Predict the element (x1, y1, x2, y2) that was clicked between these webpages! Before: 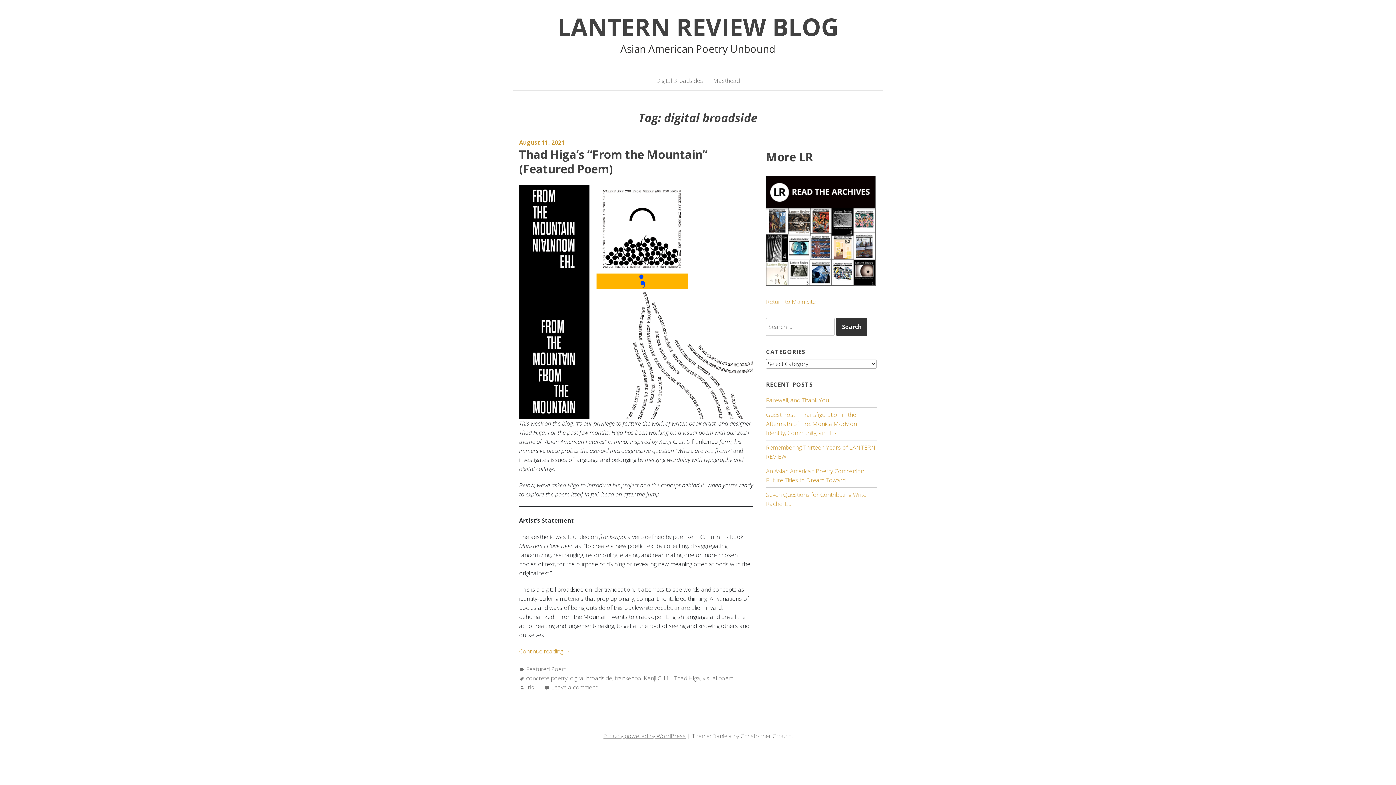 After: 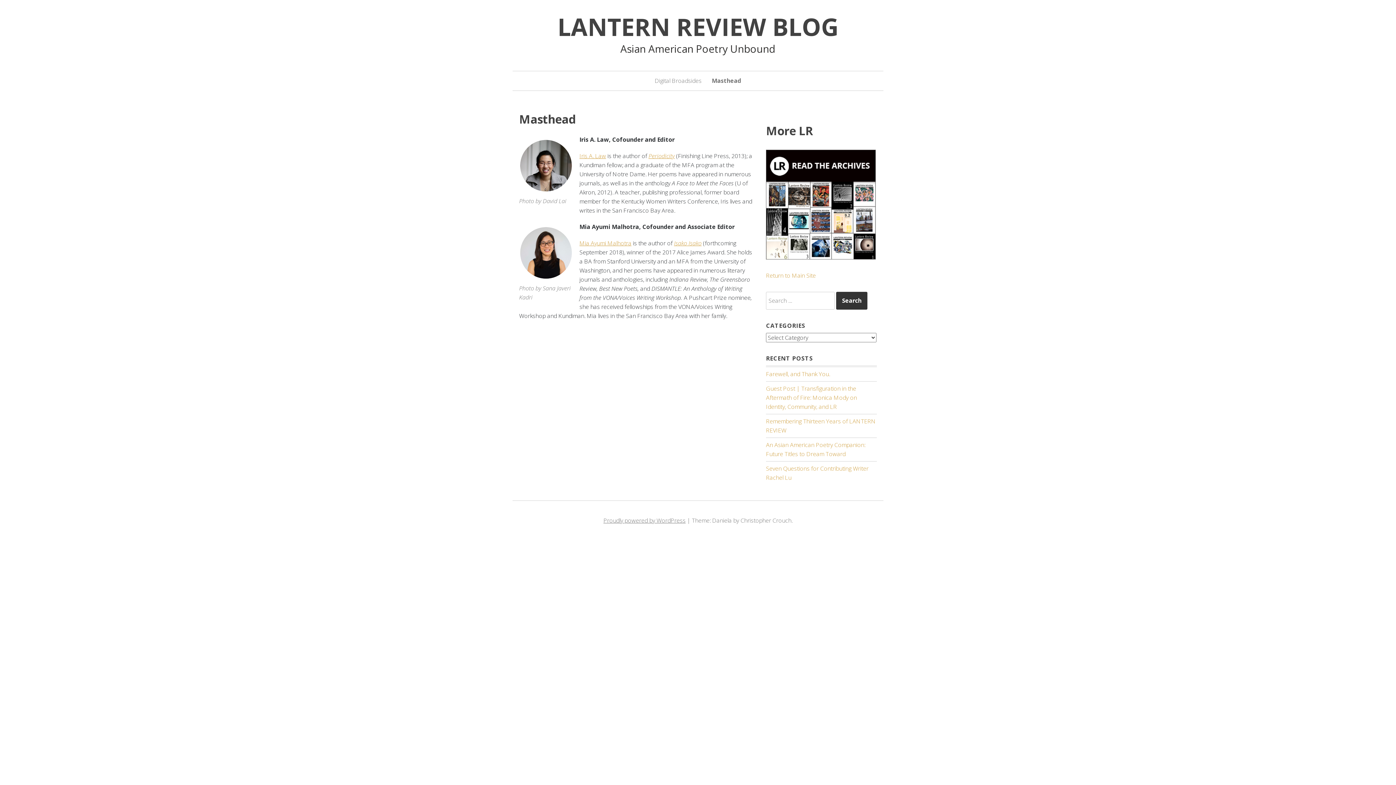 Action: label: Masthead bbox: (713, 76, 740, 85)